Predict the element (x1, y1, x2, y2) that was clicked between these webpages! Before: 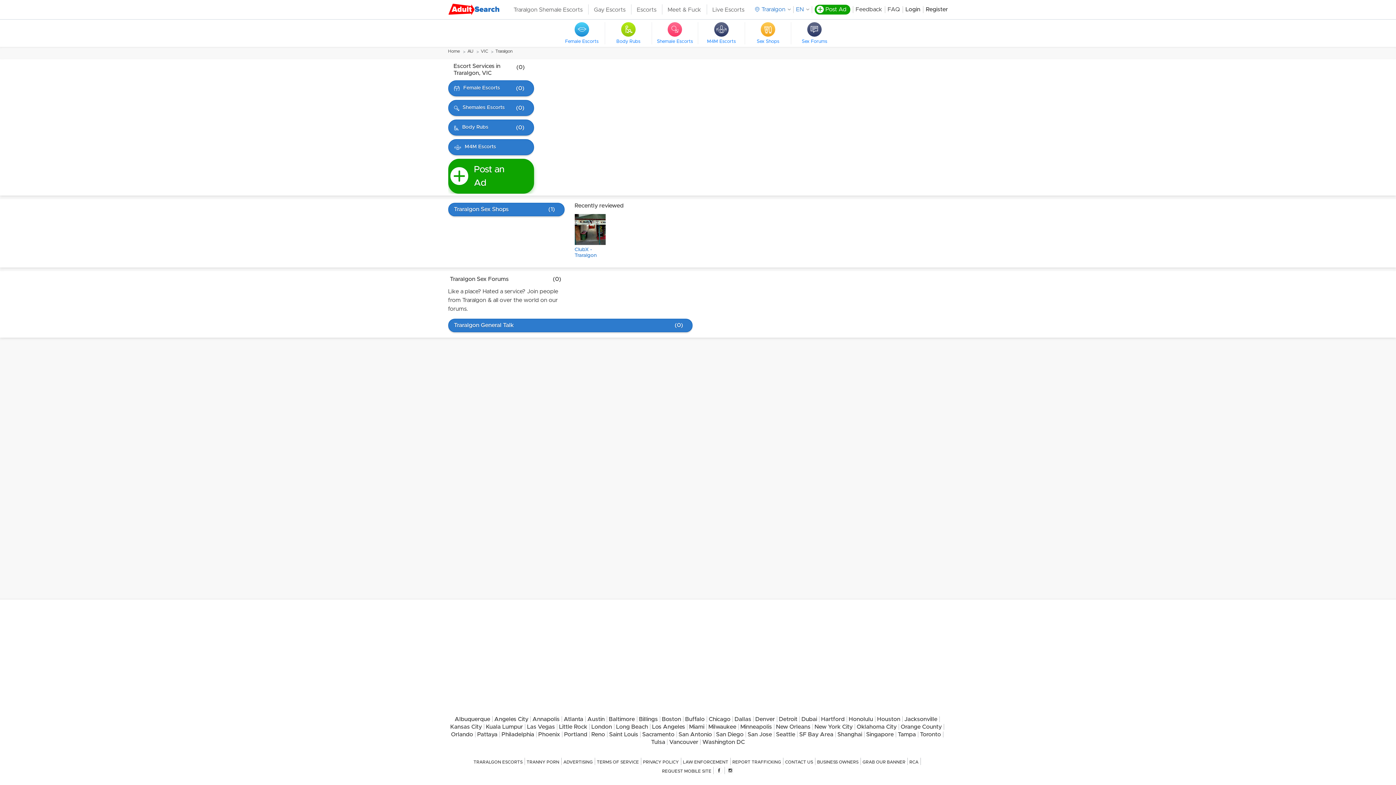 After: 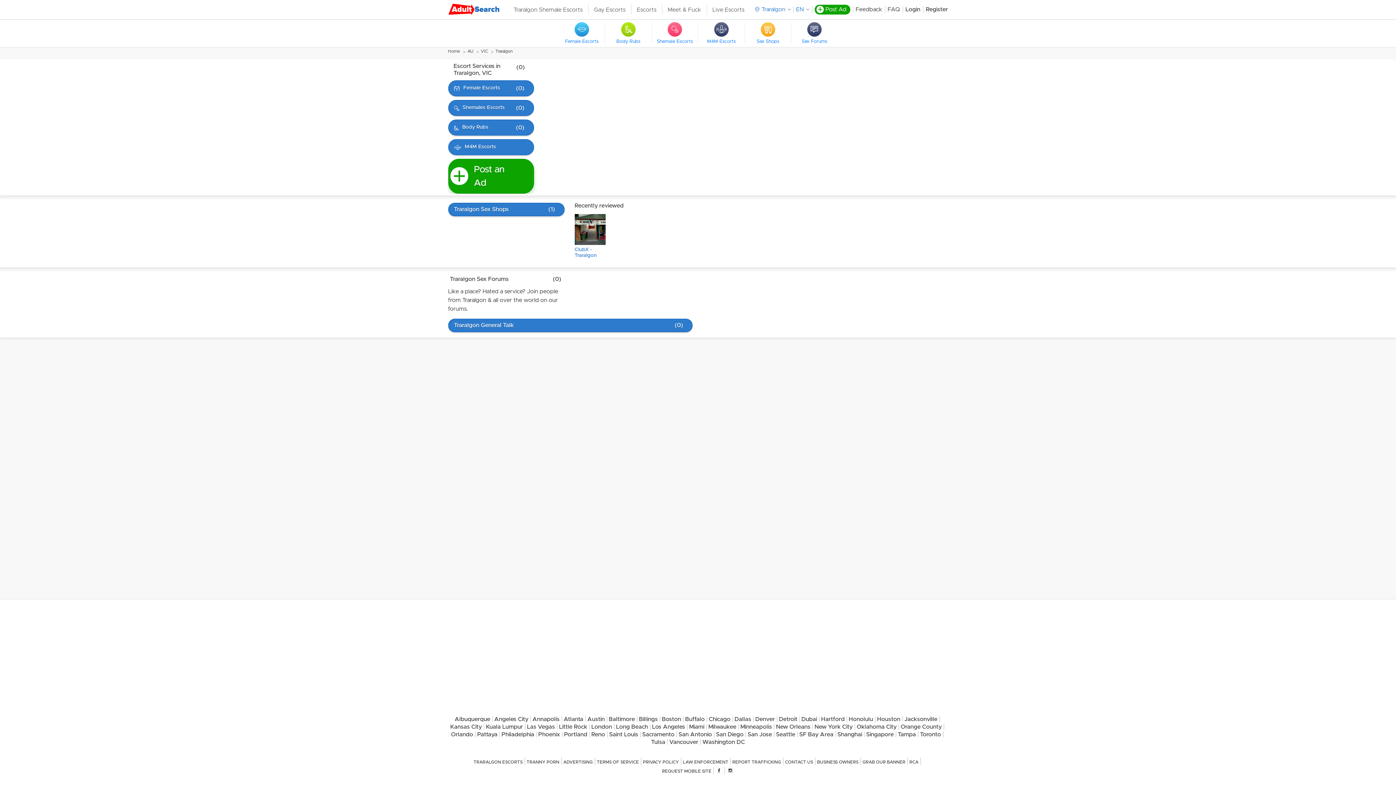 Action: label: Escorts bbox: (636, 4, 656, 14)